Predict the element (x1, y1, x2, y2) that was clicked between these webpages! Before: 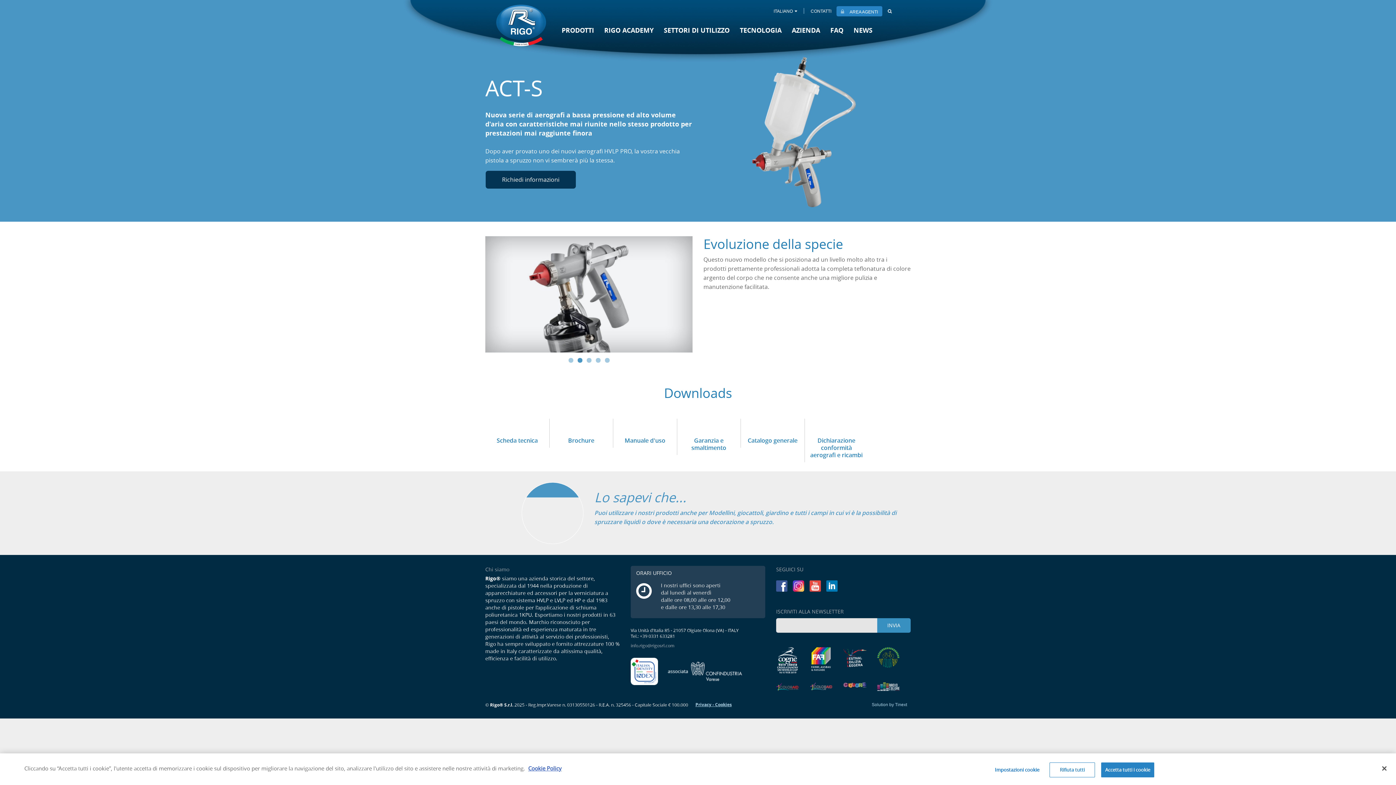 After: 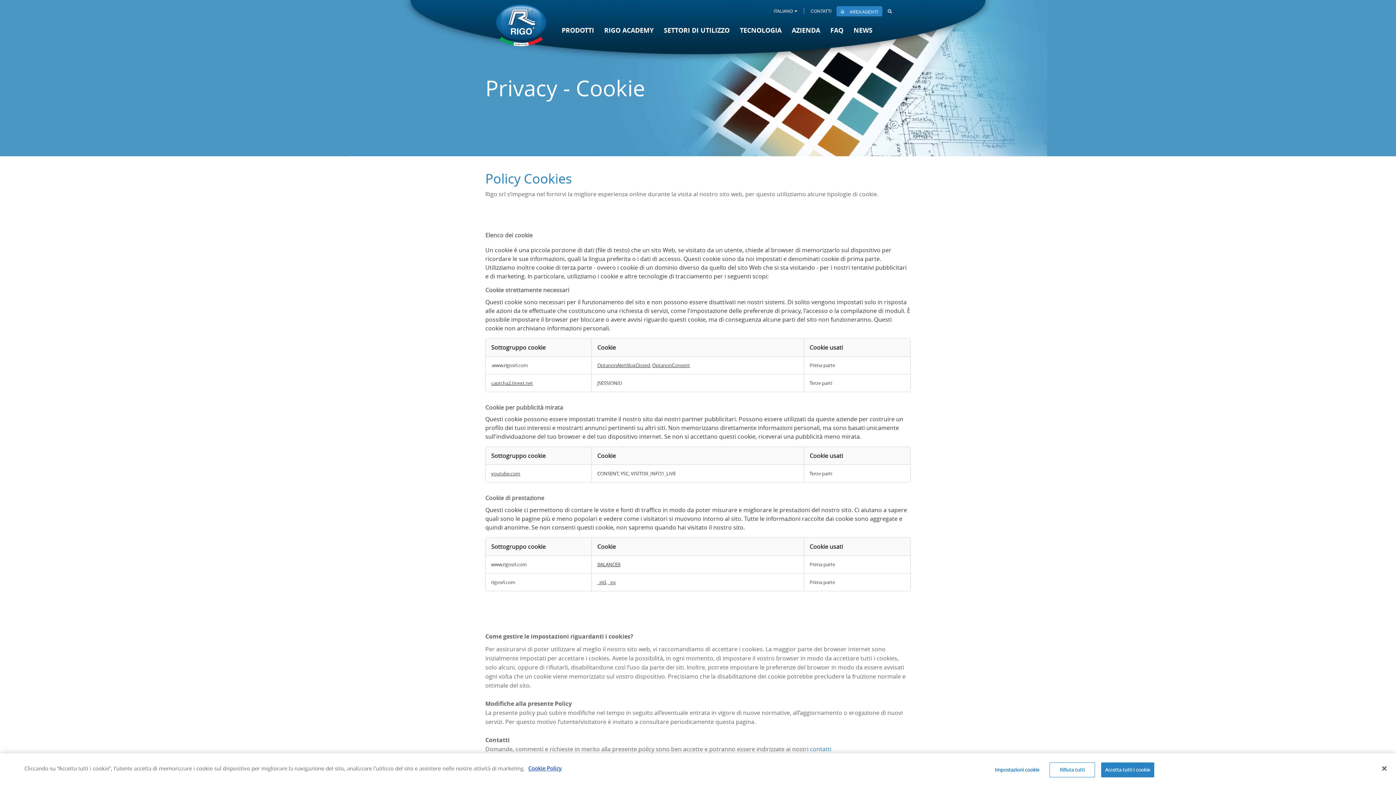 Action: label: Privacy - Cookies bbox: (695, 702, 732, 707)